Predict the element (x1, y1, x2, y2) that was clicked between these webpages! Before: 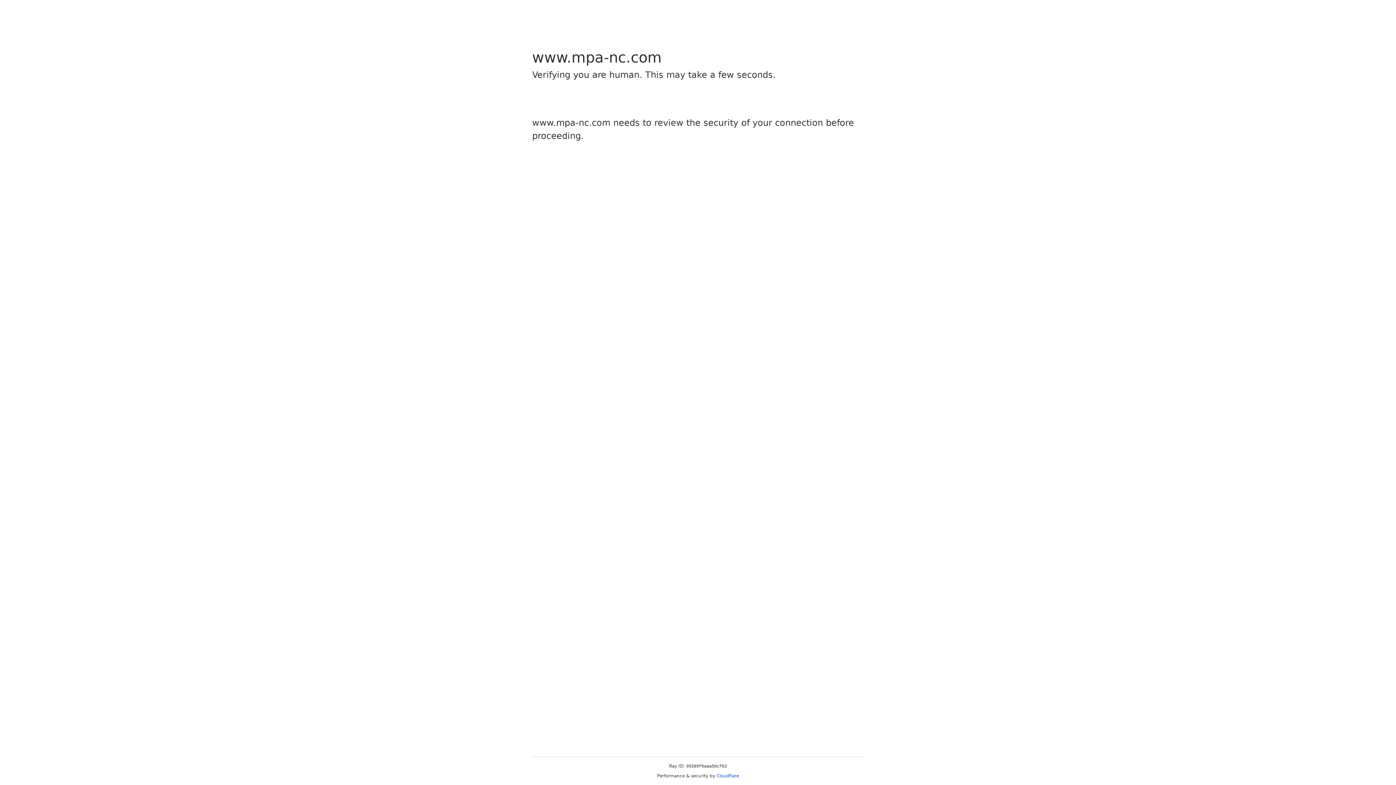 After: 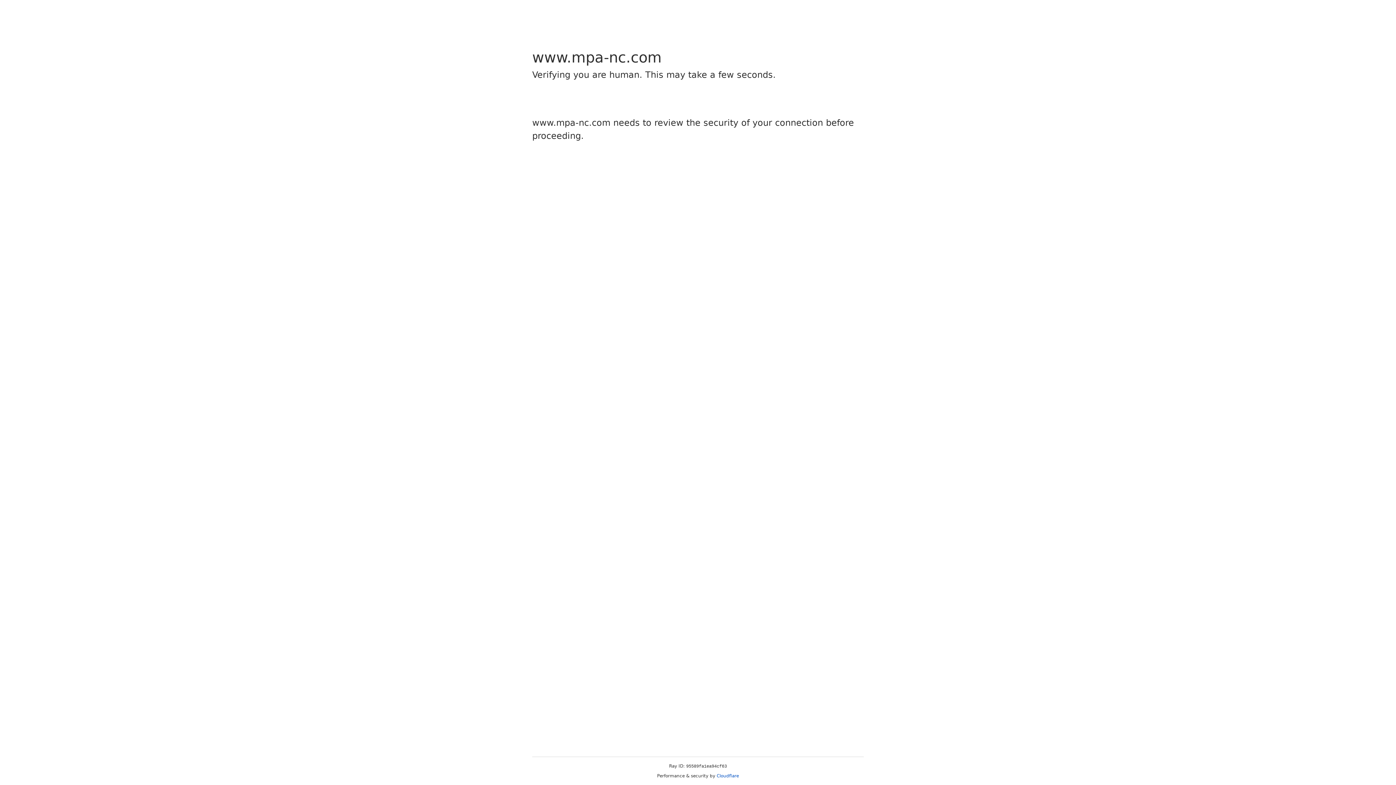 Action: bbox: (716, 773, 739, 778) label: Cloudflare